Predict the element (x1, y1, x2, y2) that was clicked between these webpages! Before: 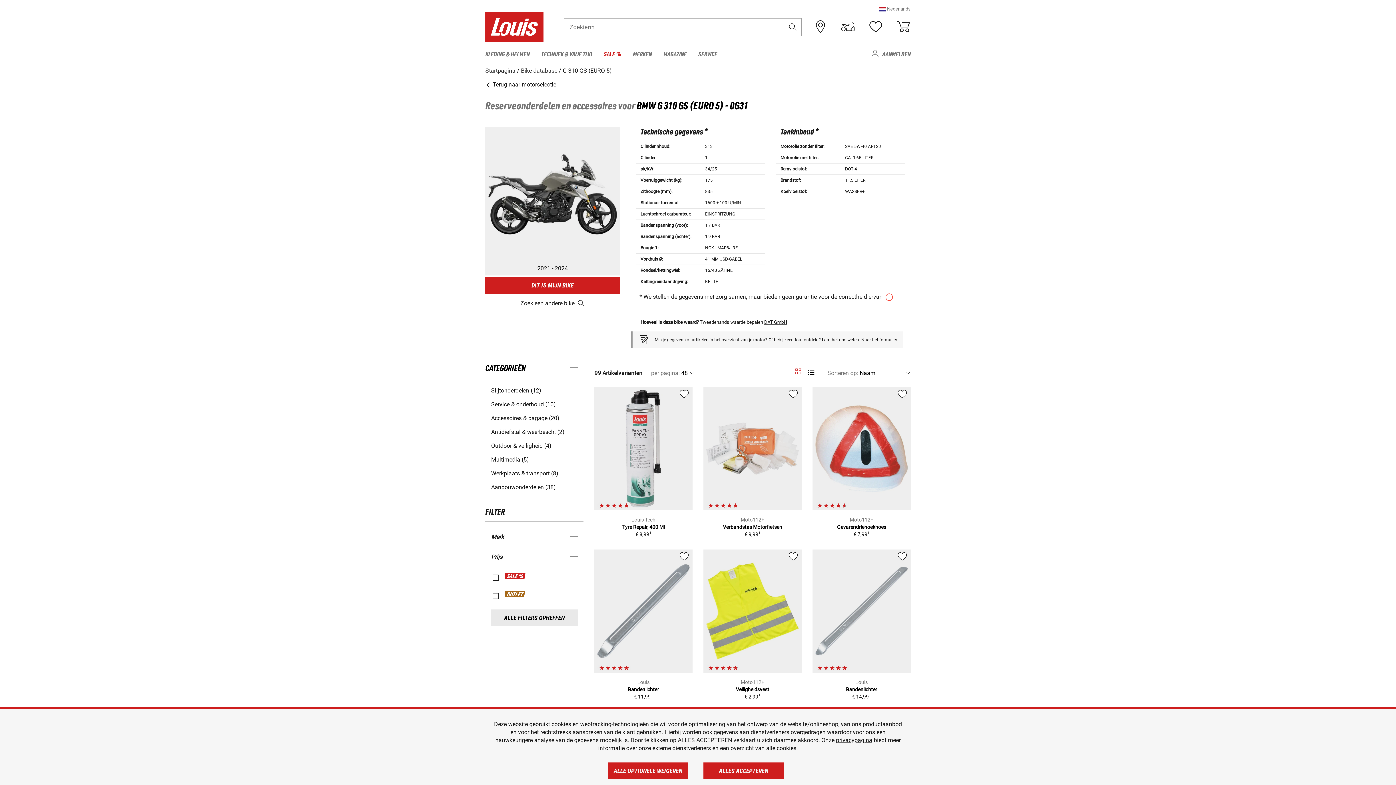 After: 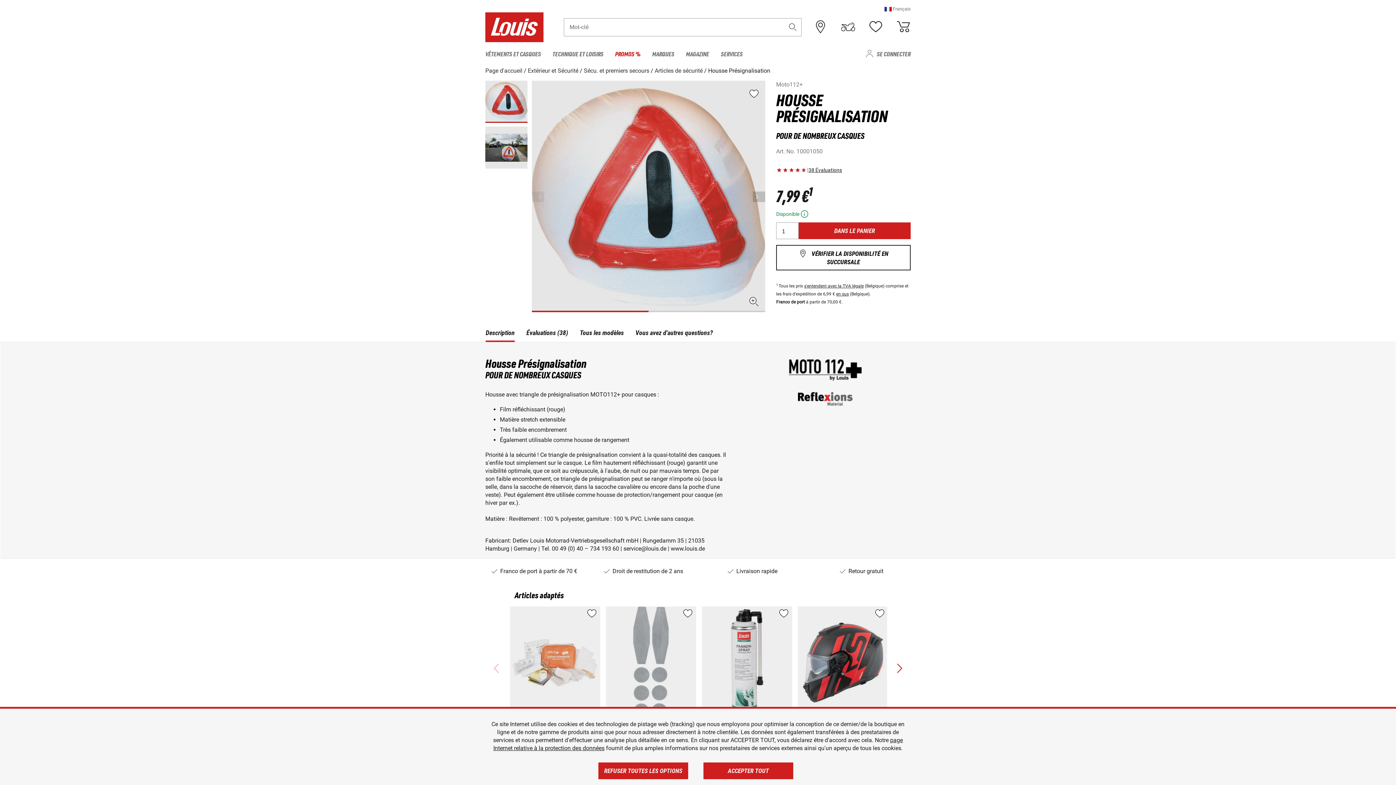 Action: bbox: (812, 387, 910, 510)